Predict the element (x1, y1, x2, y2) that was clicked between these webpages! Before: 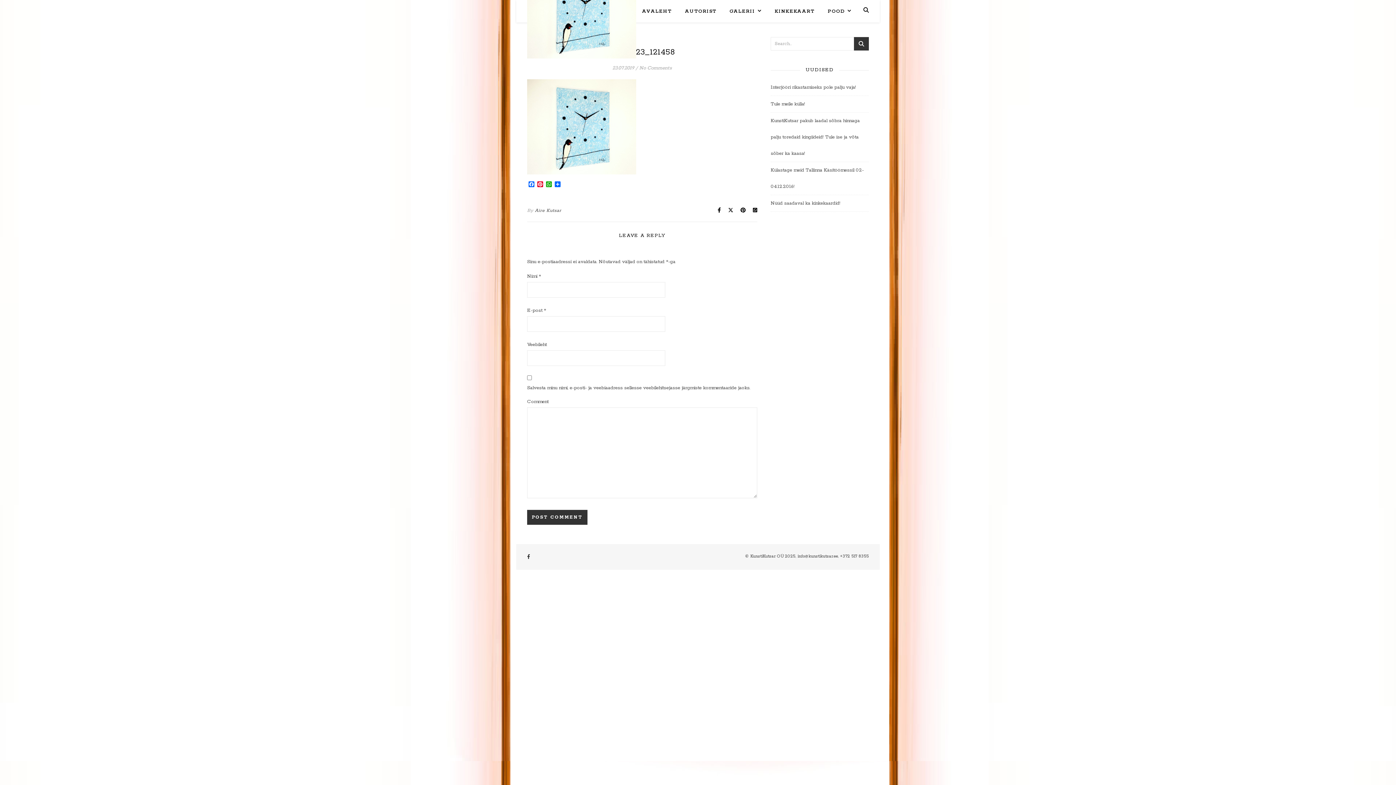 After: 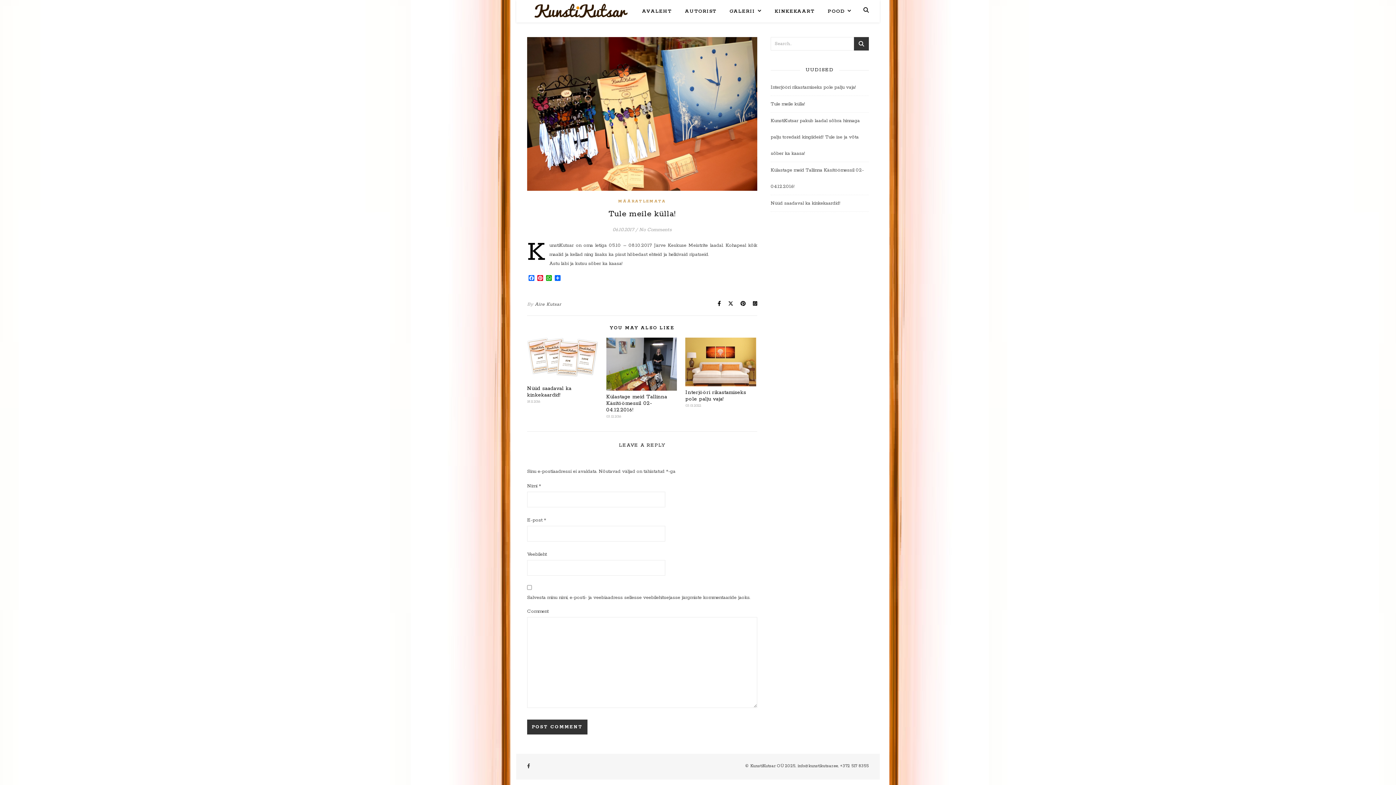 Action: label: Tule meile külla! bbox: (770, 101, 805, 107)